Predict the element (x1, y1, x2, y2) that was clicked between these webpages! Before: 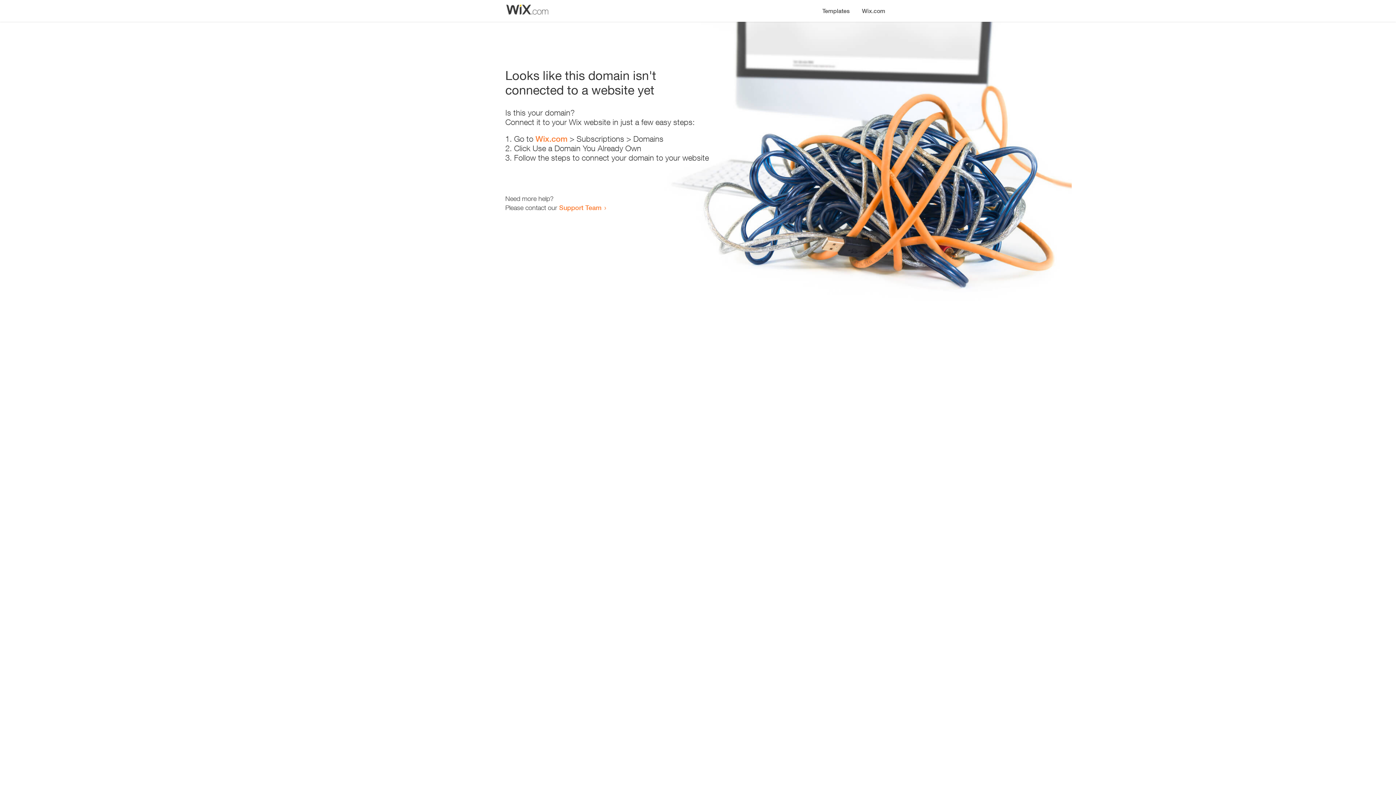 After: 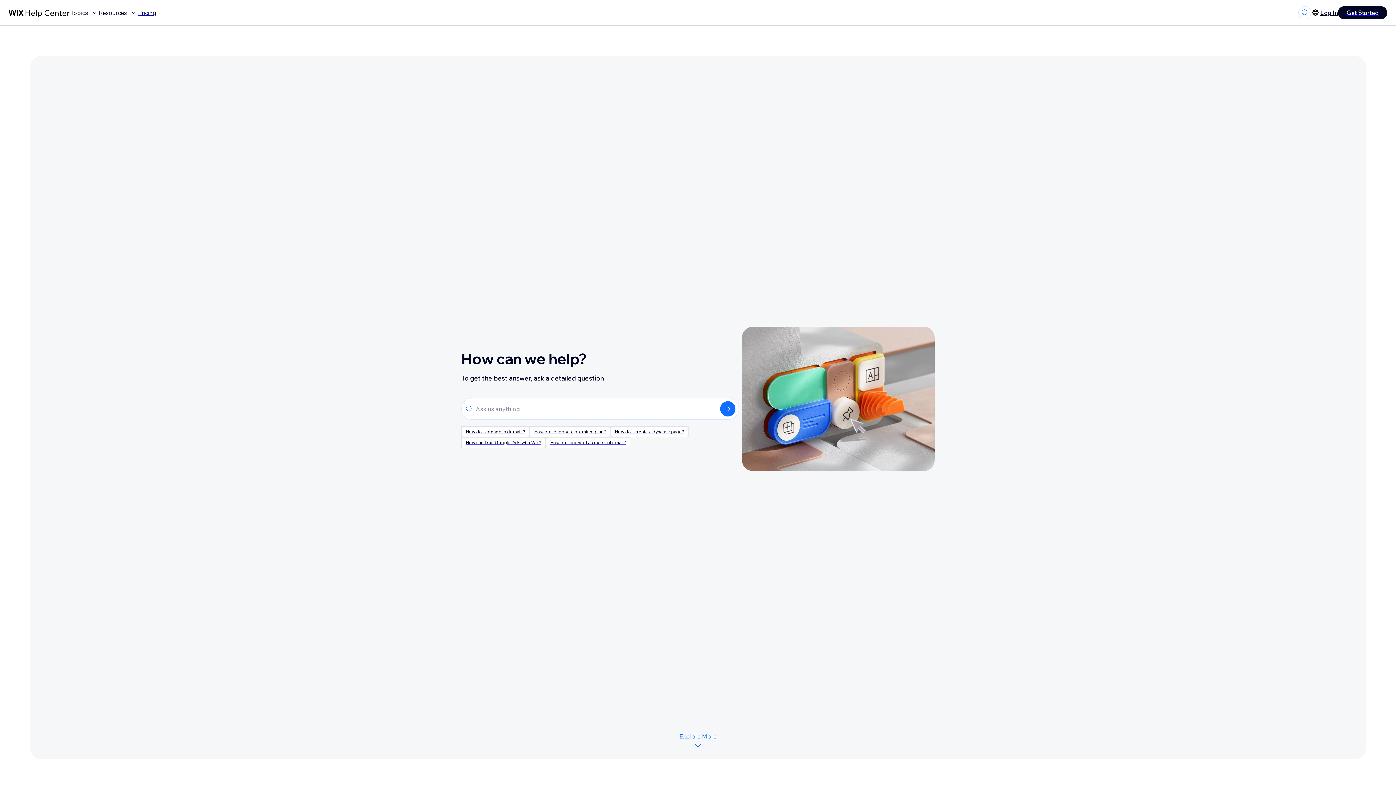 Action: label: Support Team bbox: (559, 203, 601, 211)